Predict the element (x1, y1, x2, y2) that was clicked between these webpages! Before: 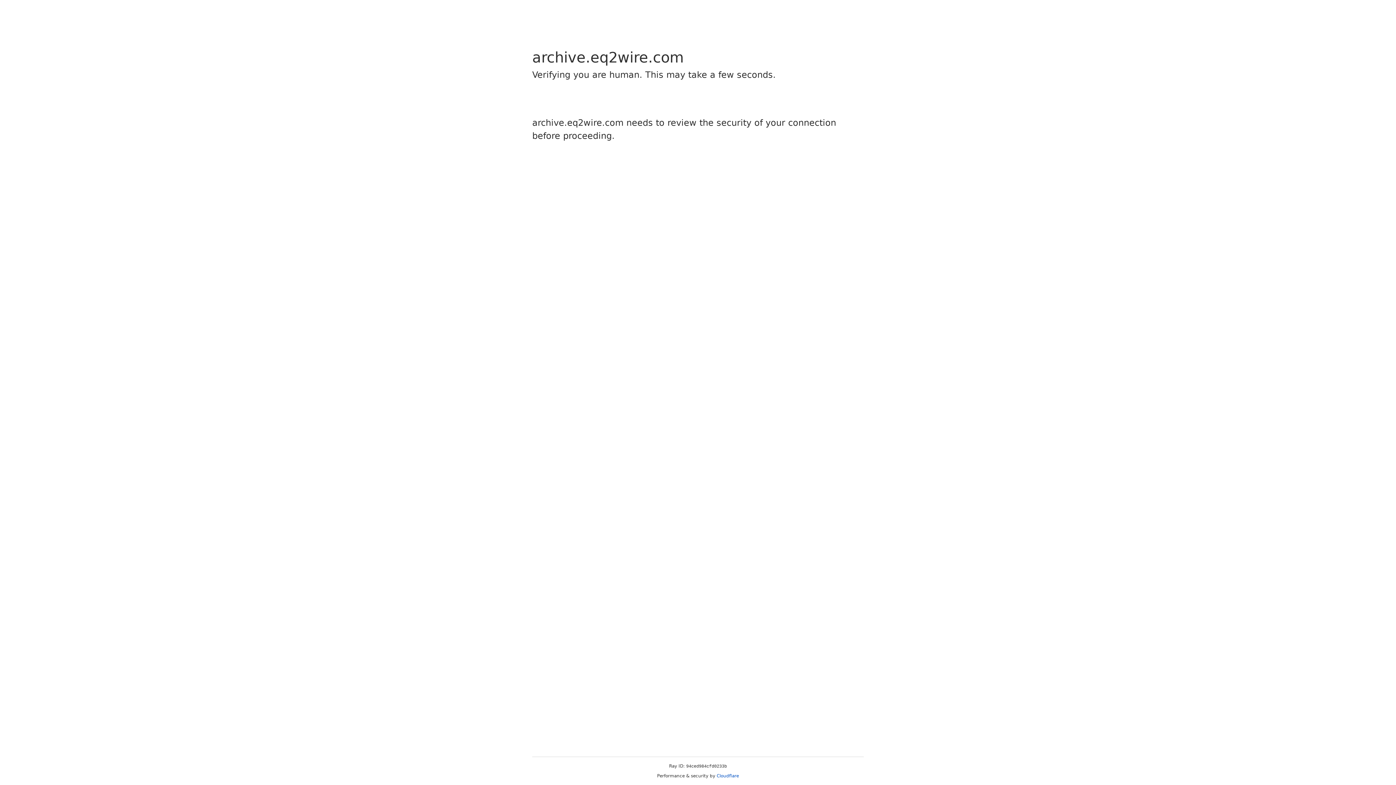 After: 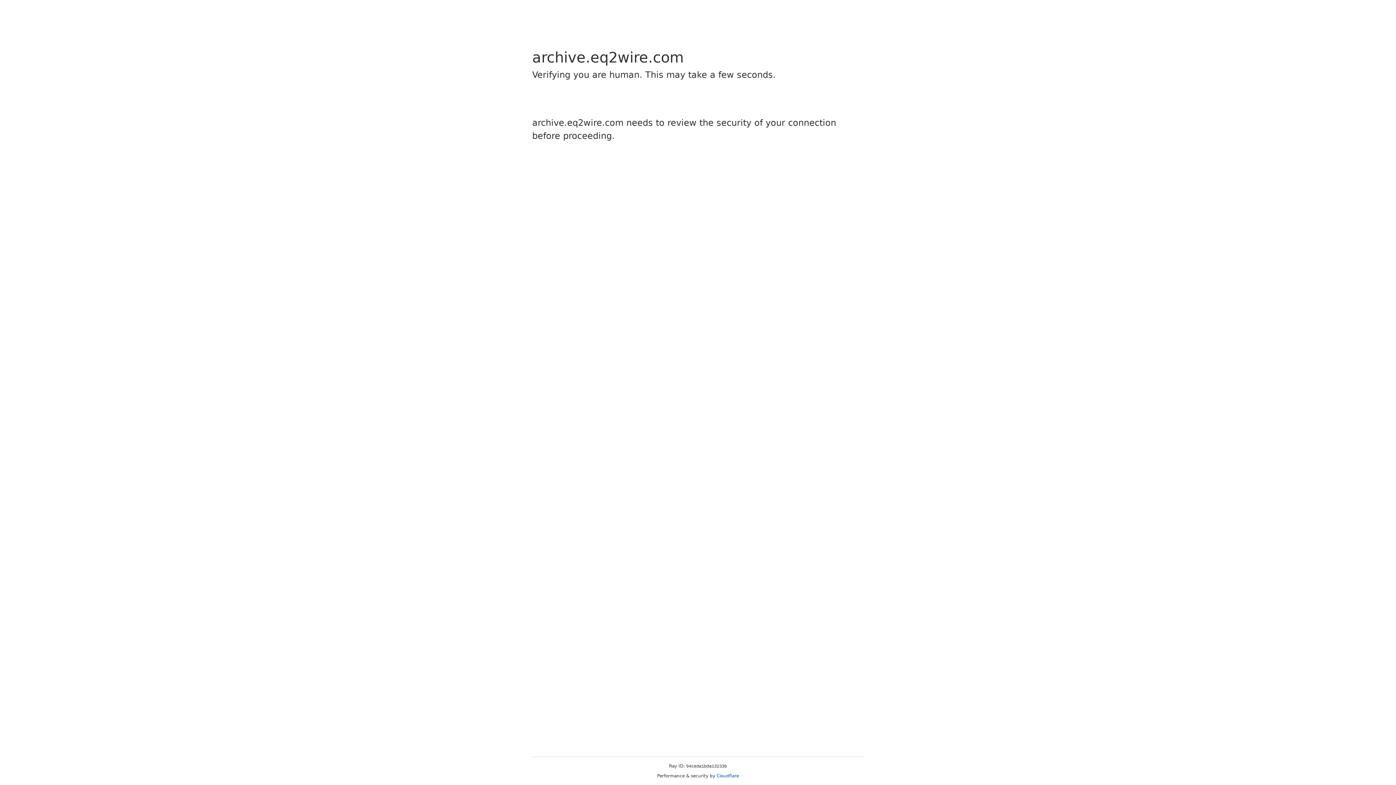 Action: bbox: (716, 773, 739, 778) label: Cloudflare